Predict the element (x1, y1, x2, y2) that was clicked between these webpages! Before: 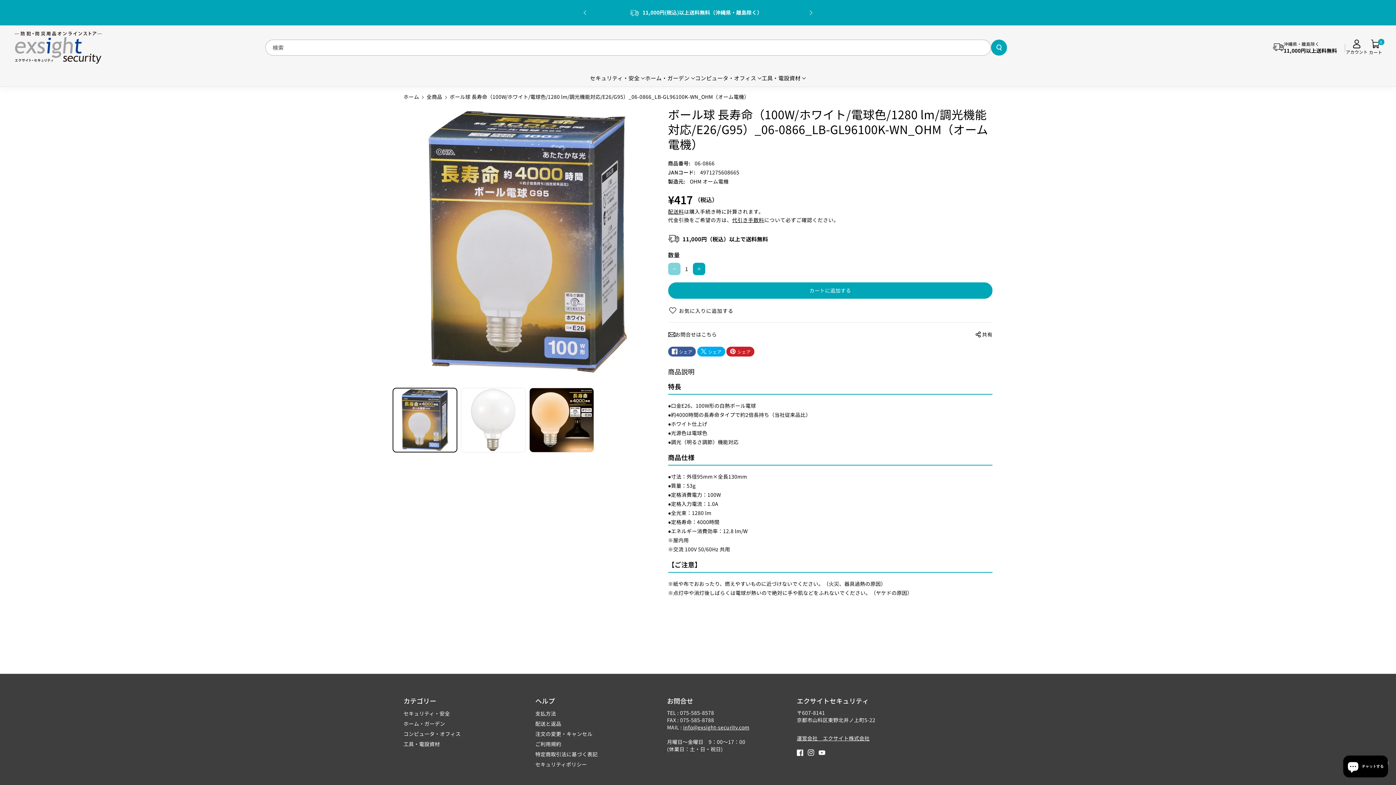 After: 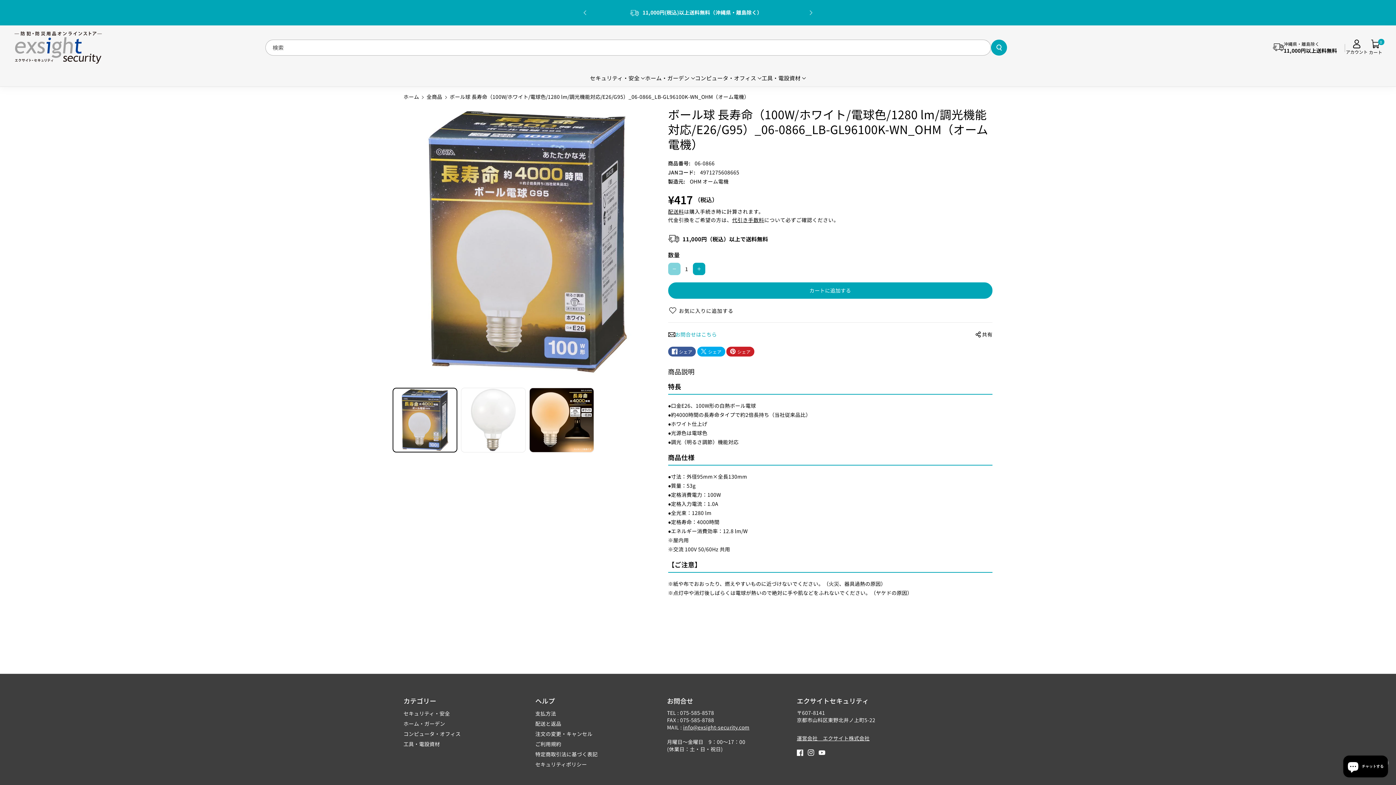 Action: bbox: (675, 330, 717, 339) label: お問合せはこちら